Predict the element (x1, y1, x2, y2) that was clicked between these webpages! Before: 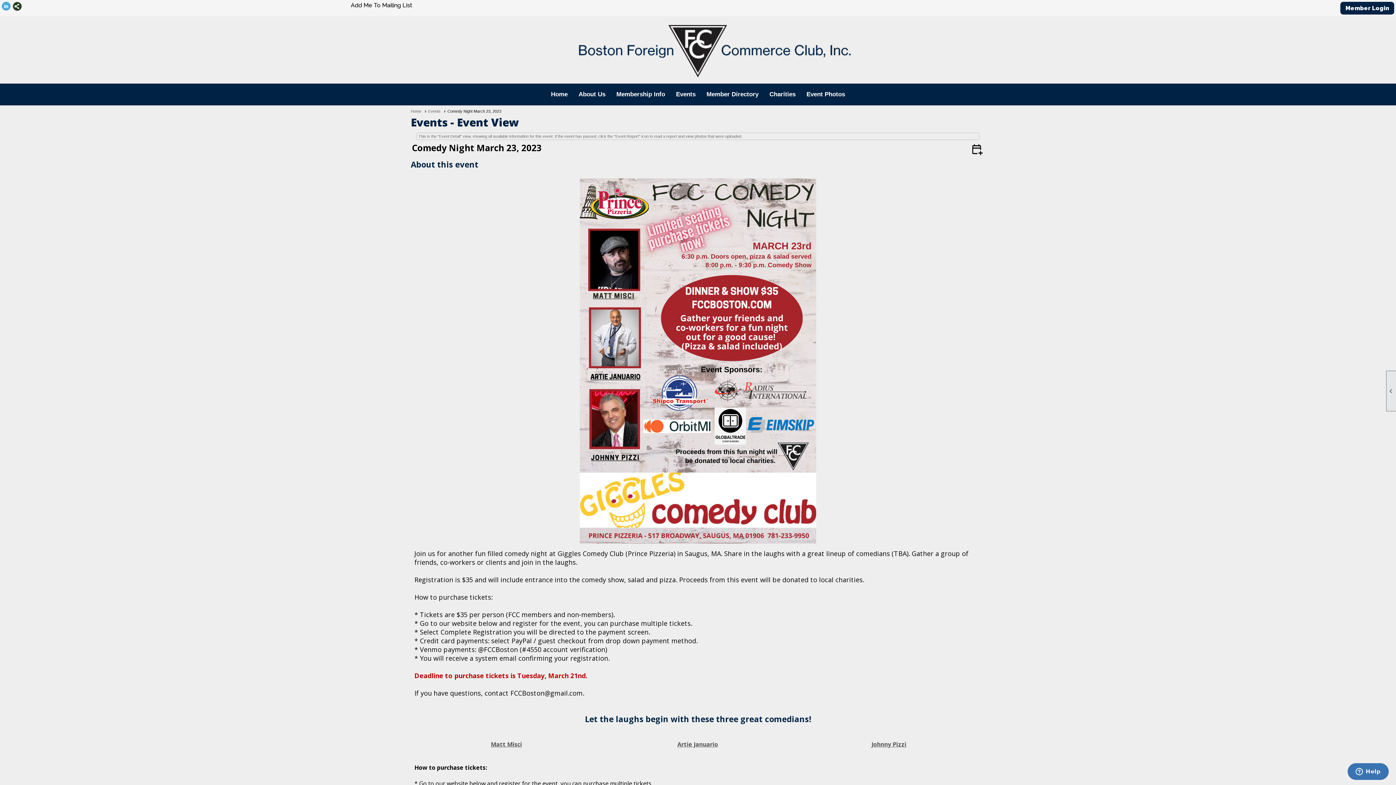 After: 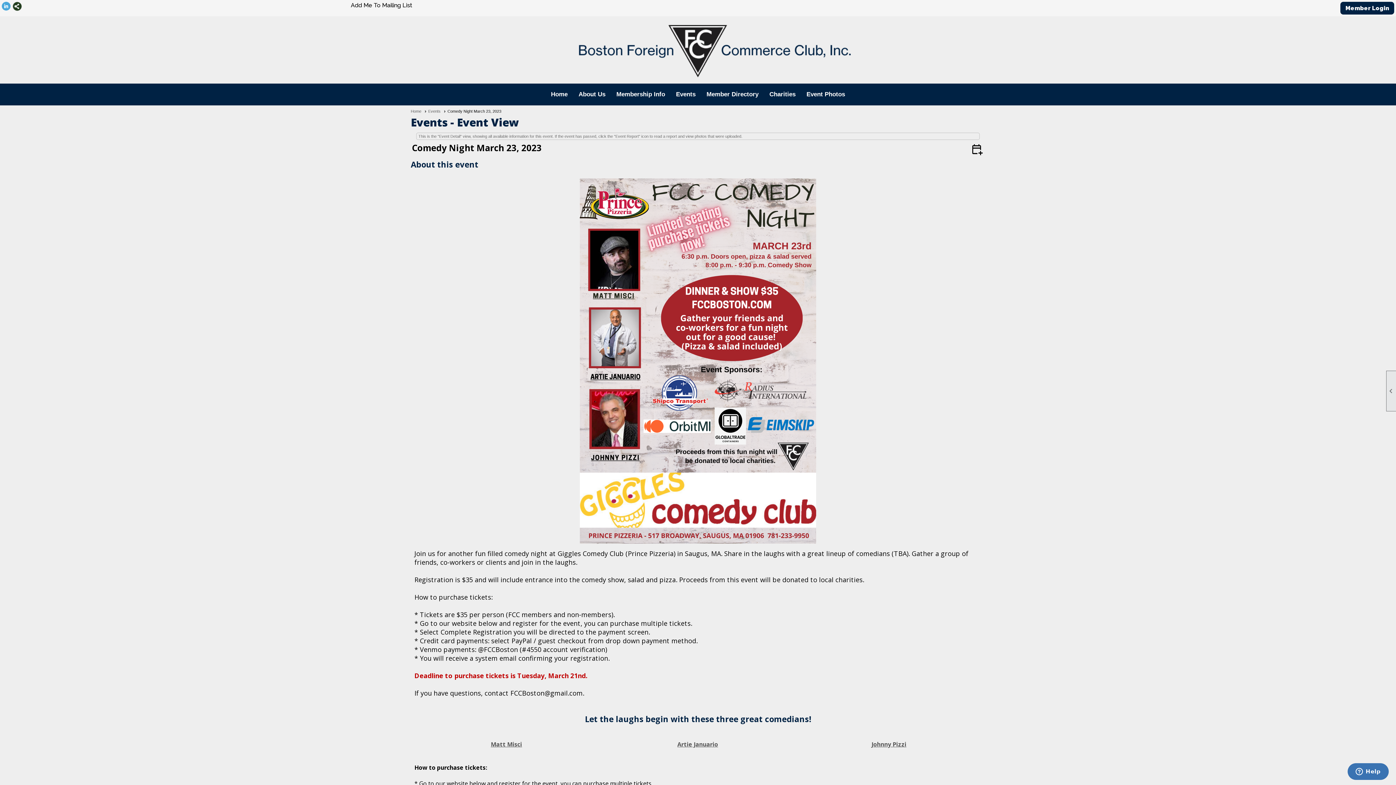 Action: label: Matt Misci bbox: (490, 740, 522, 748)